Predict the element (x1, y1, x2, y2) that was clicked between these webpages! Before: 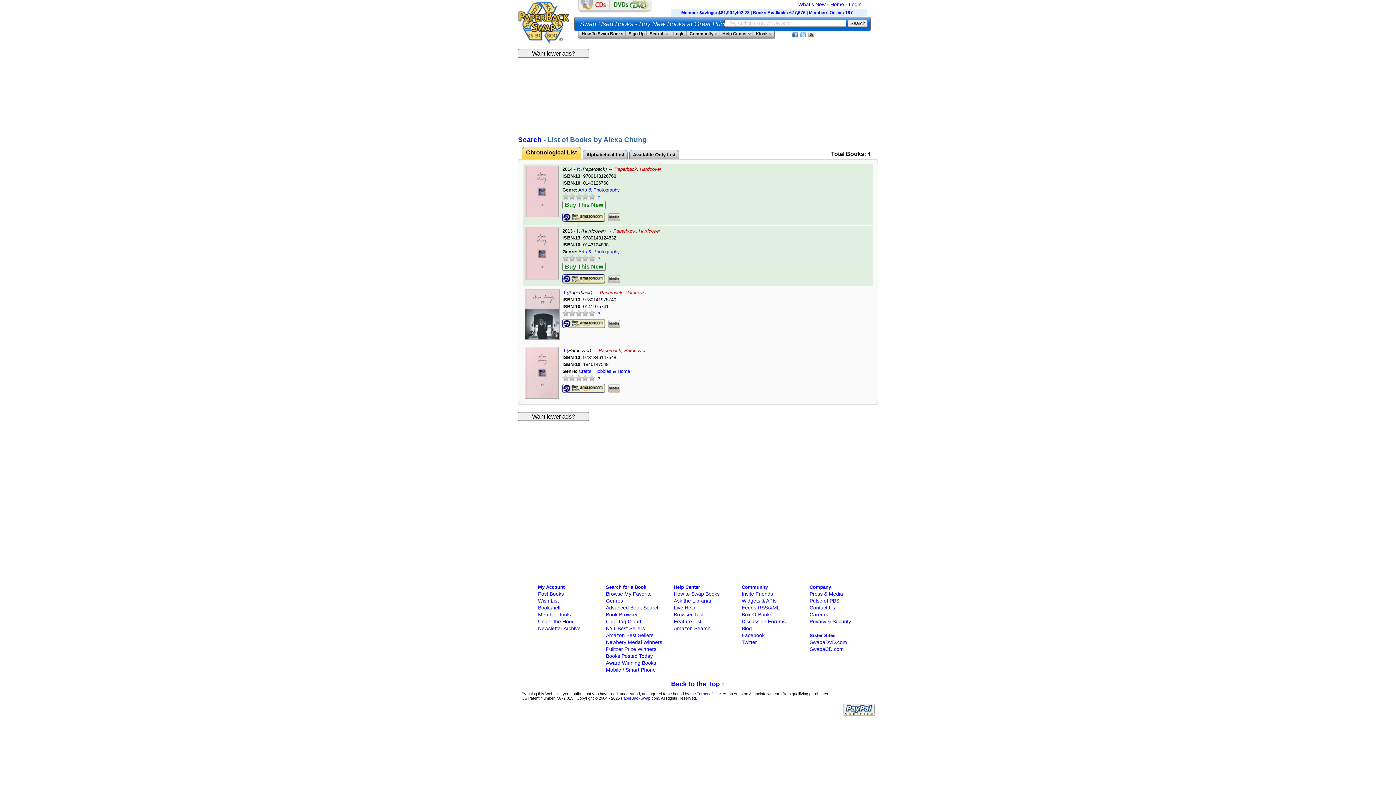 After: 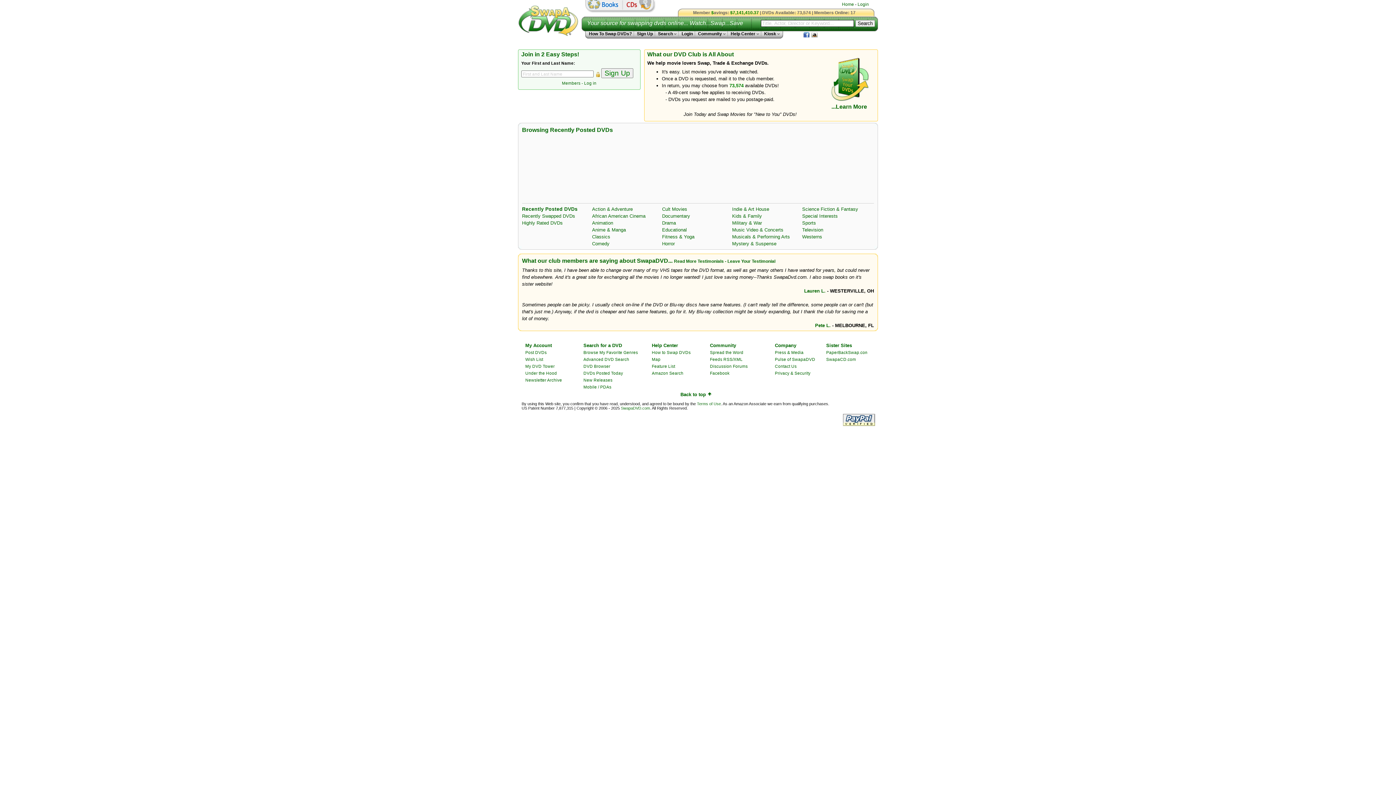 Action: label: SwapaDVD.com bbox: (809, 639, 847, 645)